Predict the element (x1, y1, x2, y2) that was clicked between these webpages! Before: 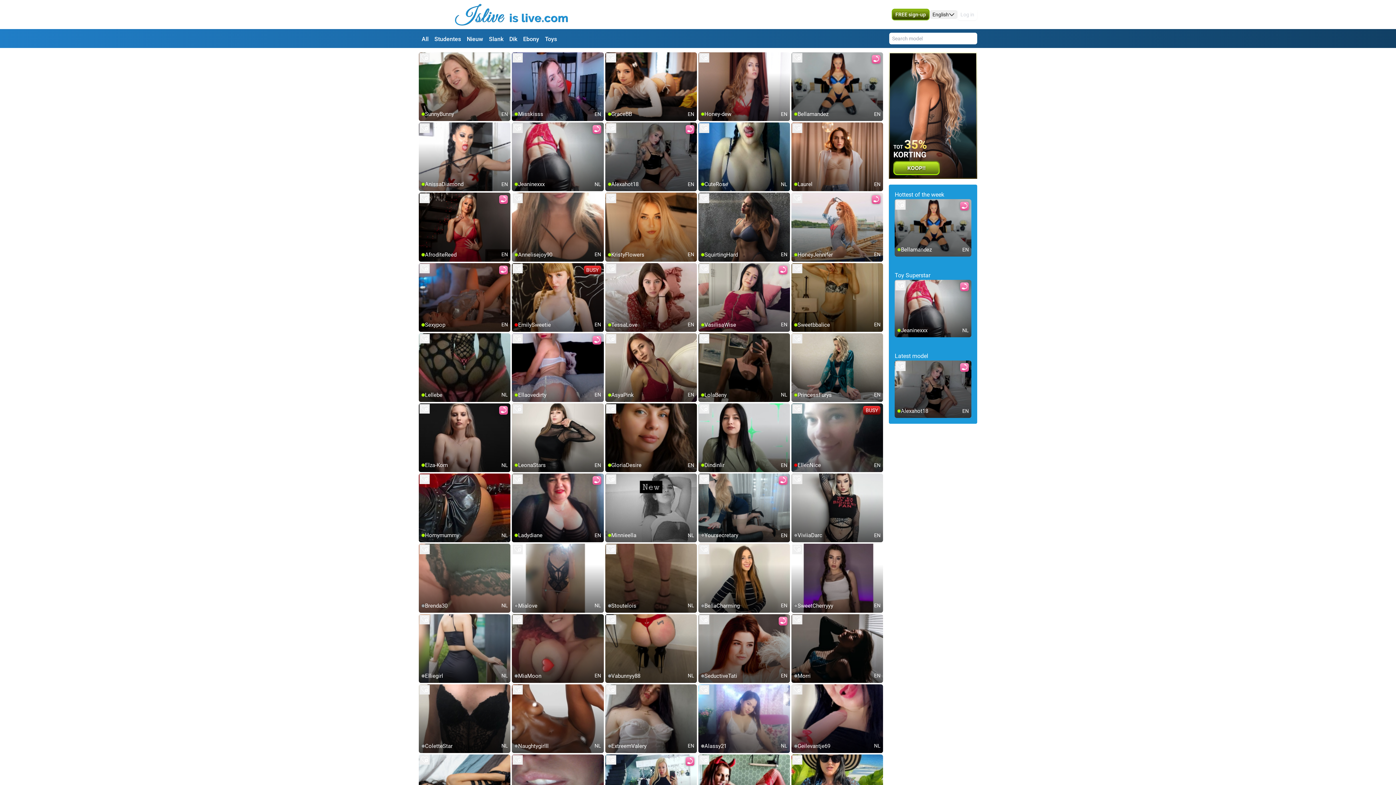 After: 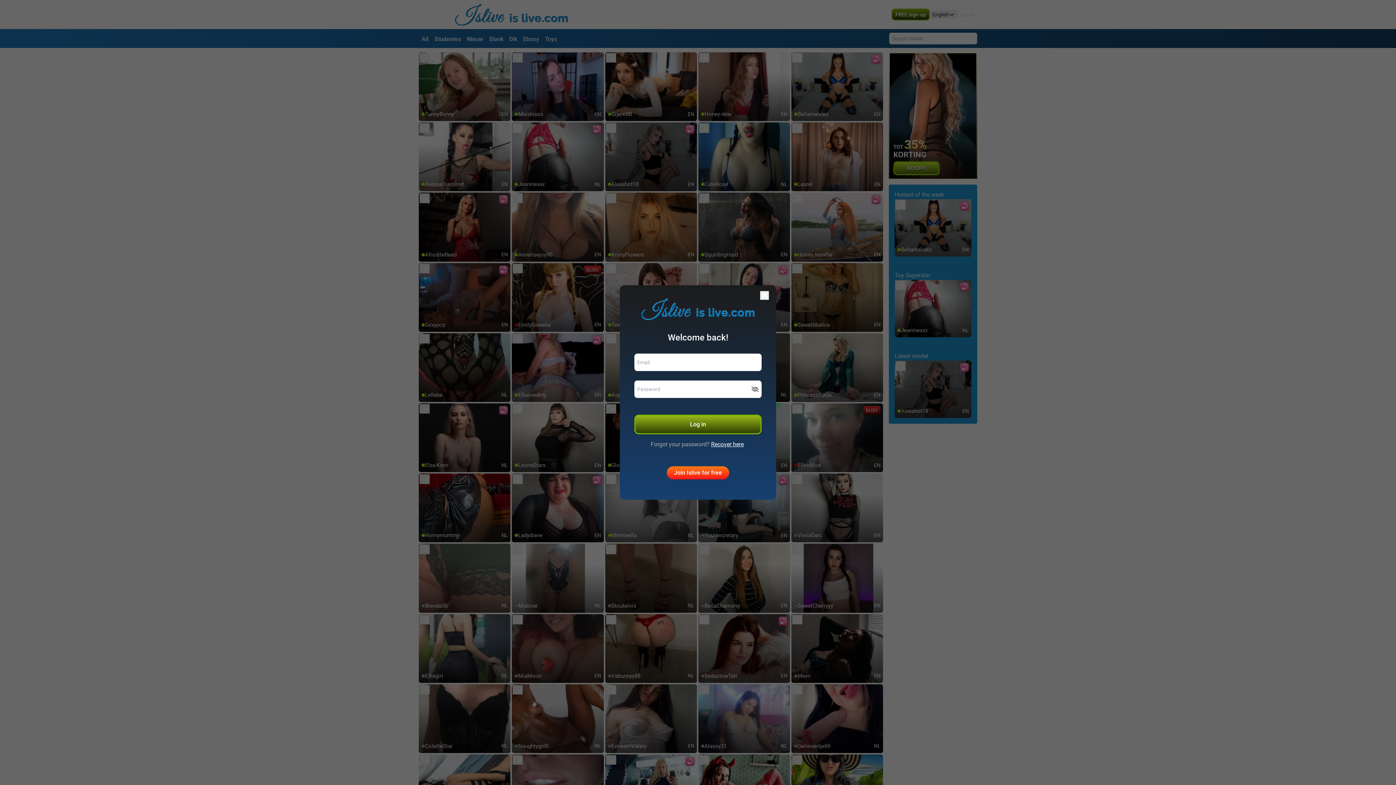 Action: bbox: (792, 334, 802, 343) label: add/remove to favorite